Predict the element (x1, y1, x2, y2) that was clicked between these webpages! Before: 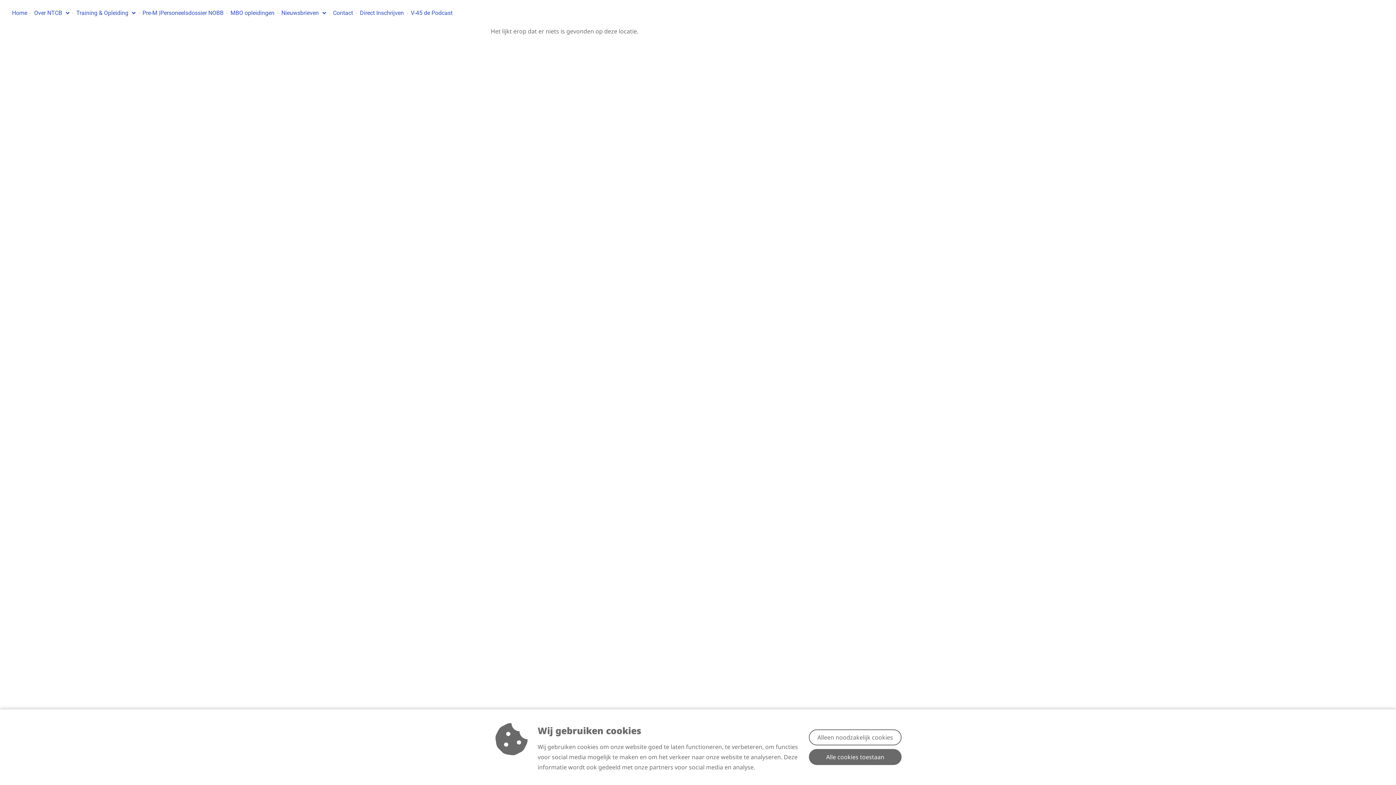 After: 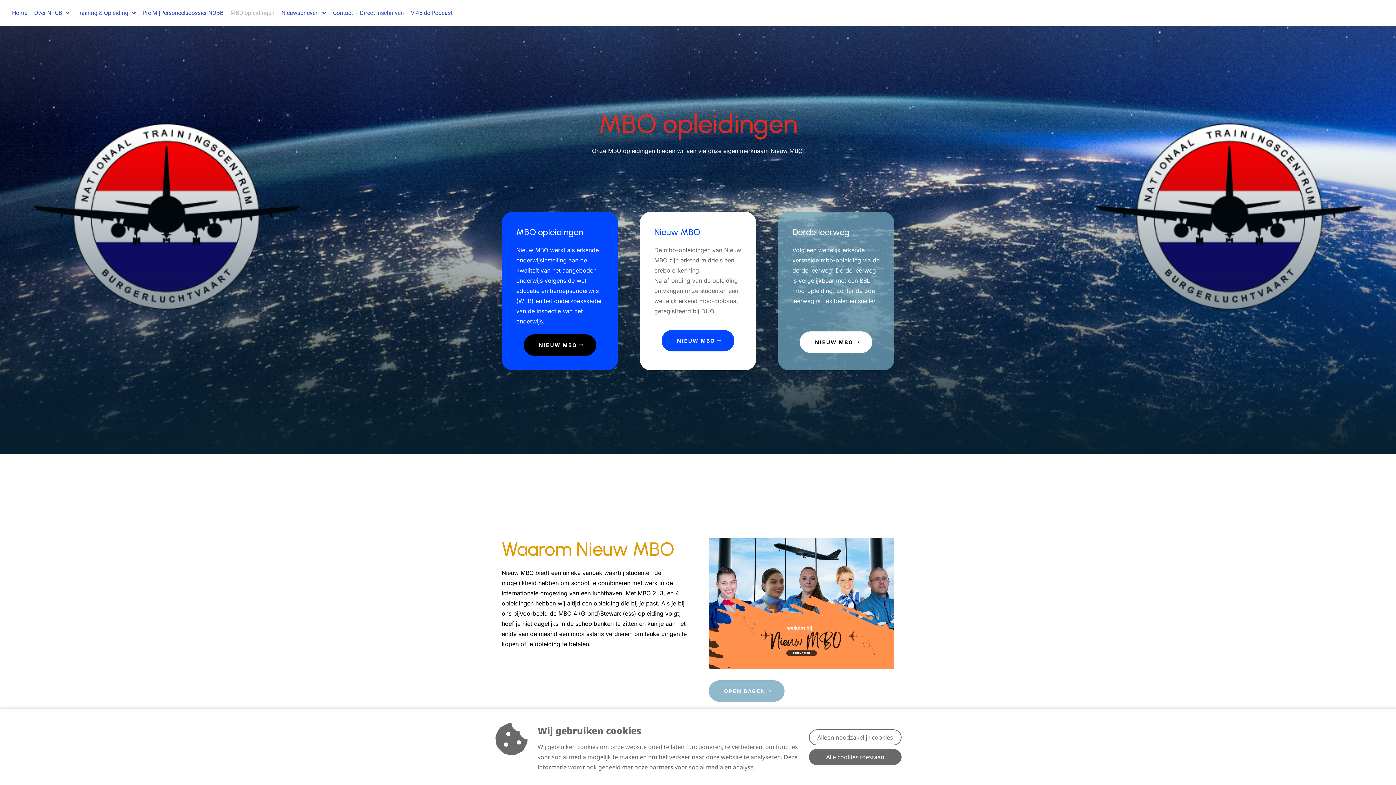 Action: label: MBO opleidingen bbox: (228, 9, 277, 16)